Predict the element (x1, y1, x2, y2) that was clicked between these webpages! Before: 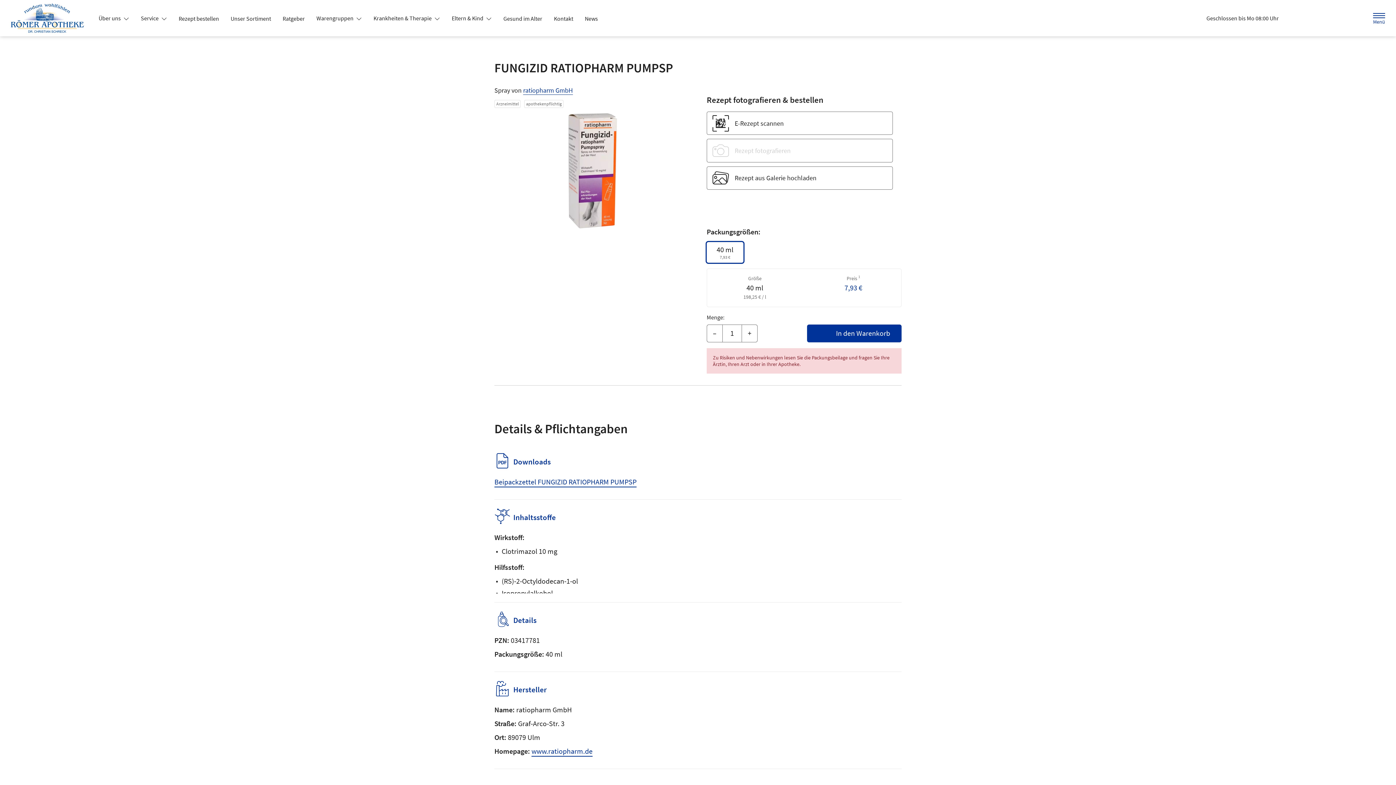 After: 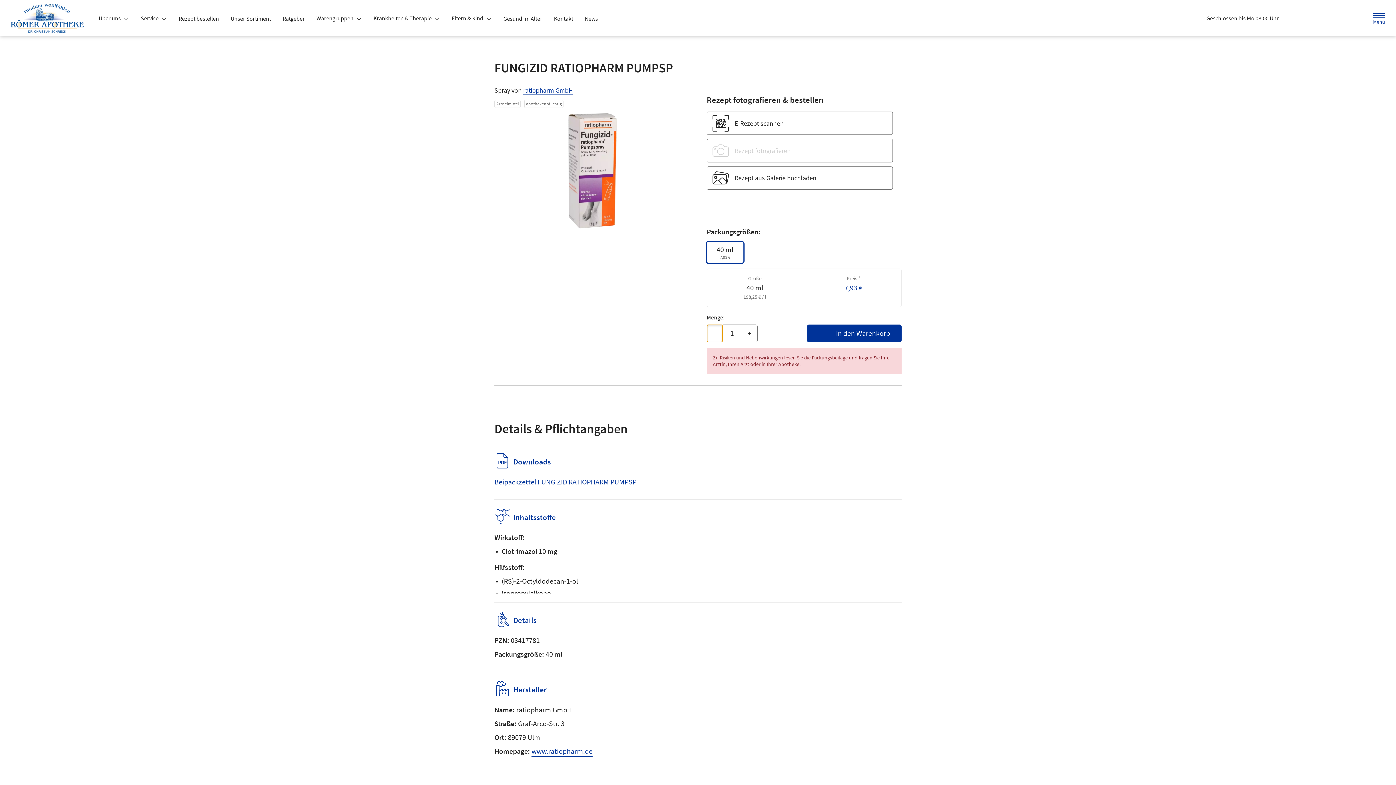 Action: label: Menge mindern bbox: (706, 324, 722, 342)